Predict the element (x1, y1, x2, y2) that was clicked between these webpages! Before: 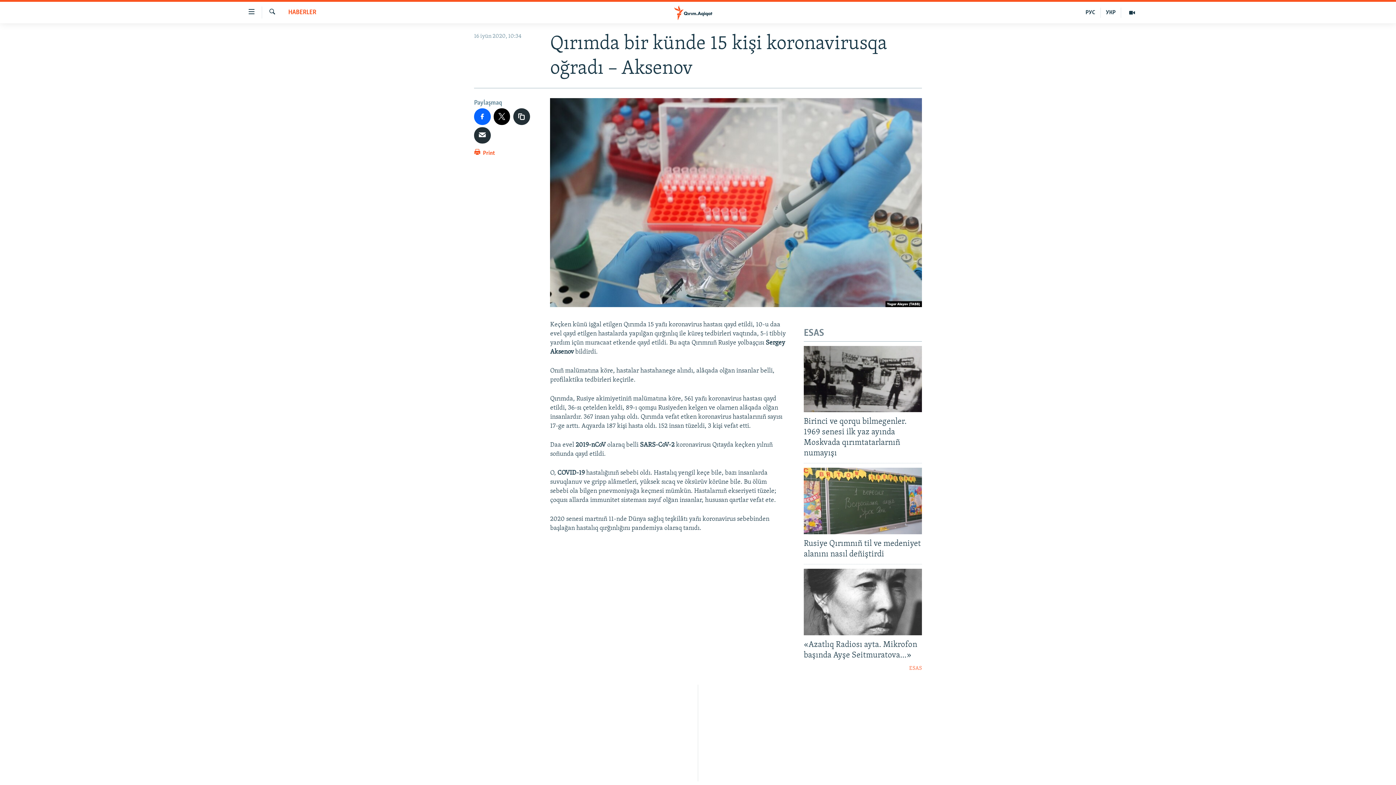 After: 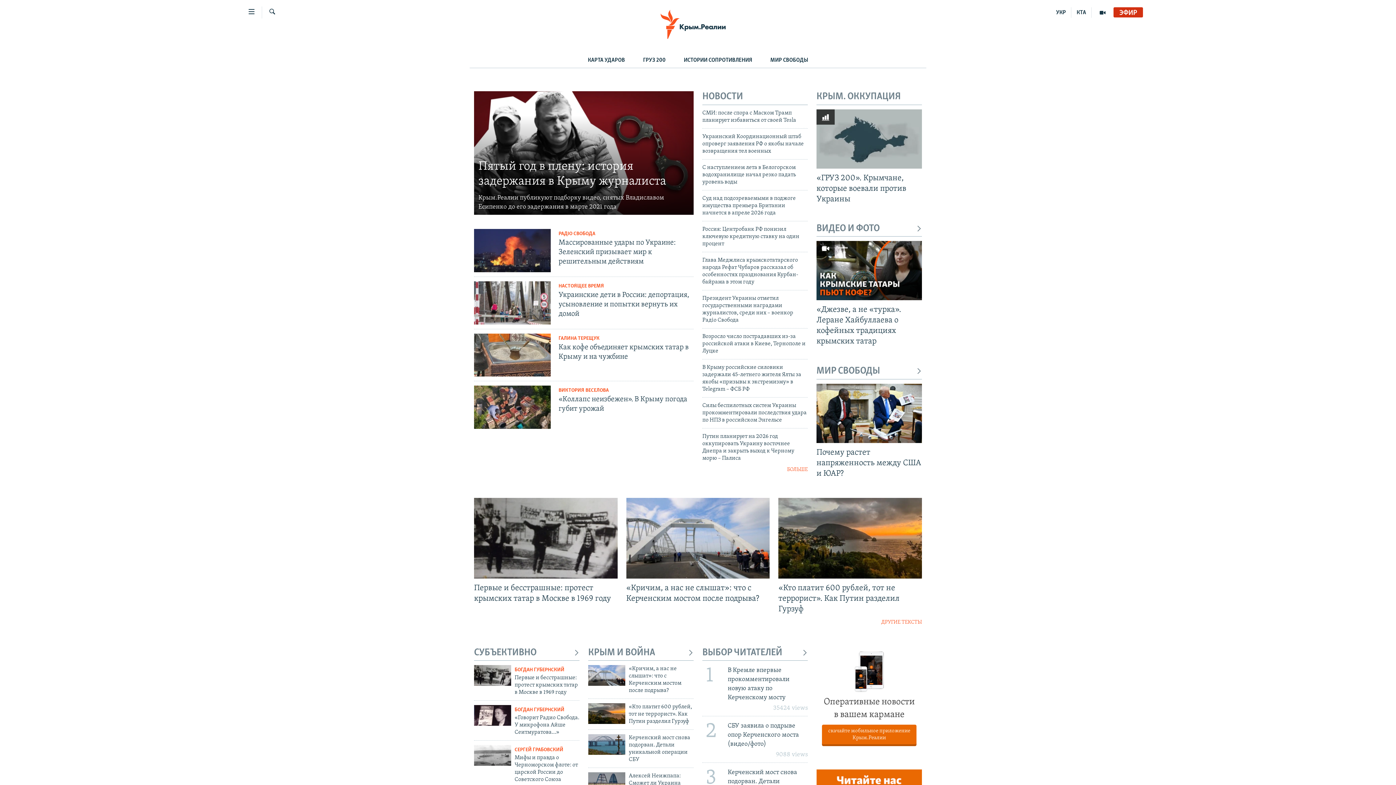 Action: bbox: (1080, 7, 1101, 17) label: РУС